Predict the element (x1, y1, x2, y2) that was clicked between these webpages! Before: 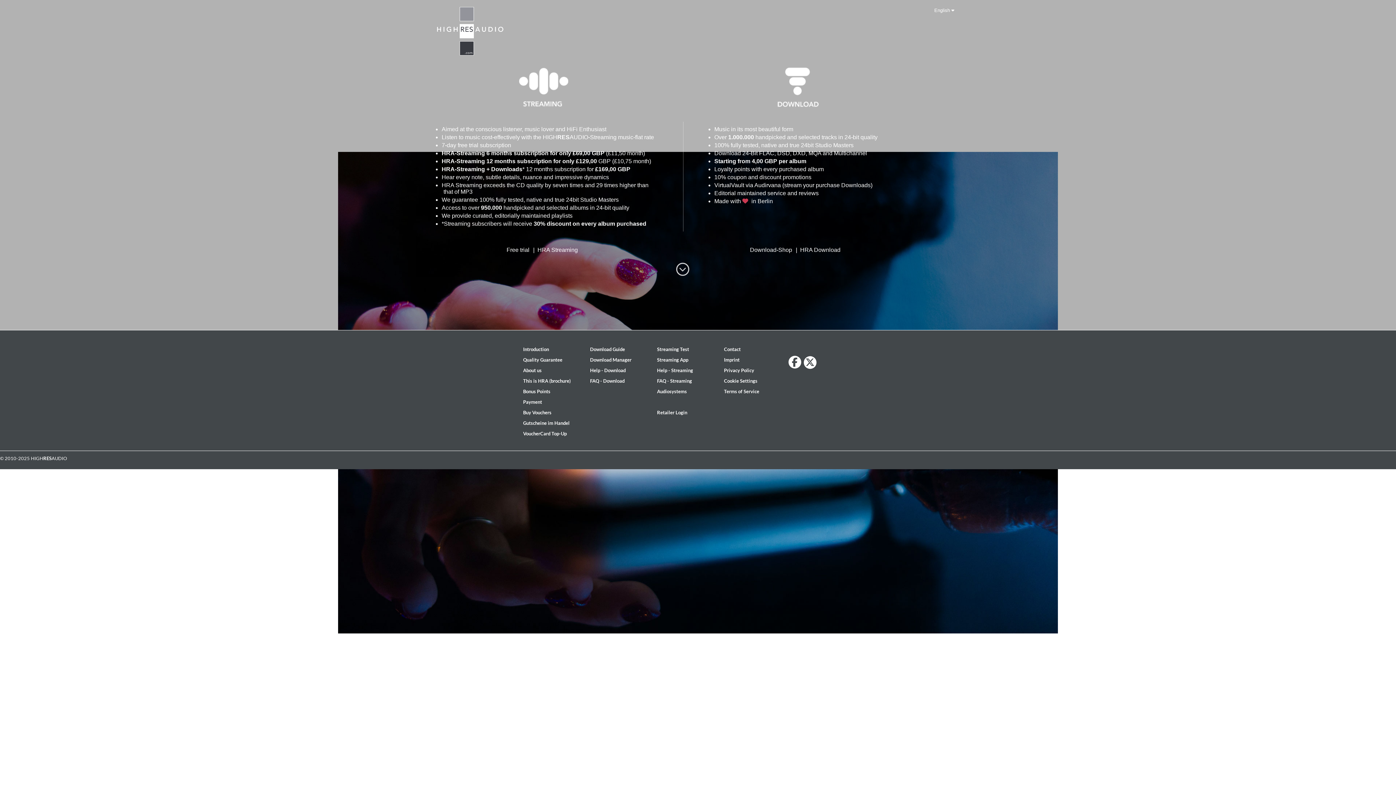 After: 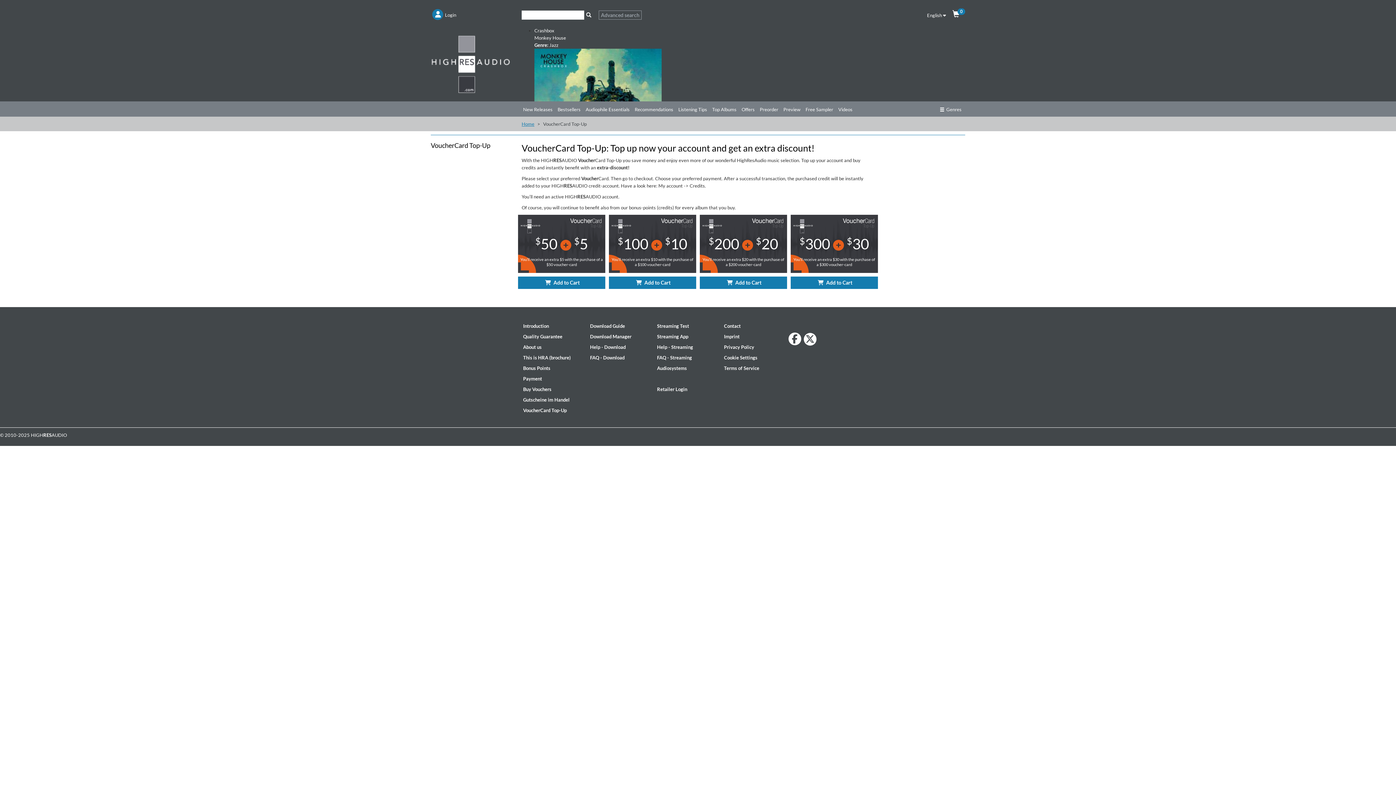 Action: bbox: (521, 429, 585, 438) label: VoucherCard Top-Up